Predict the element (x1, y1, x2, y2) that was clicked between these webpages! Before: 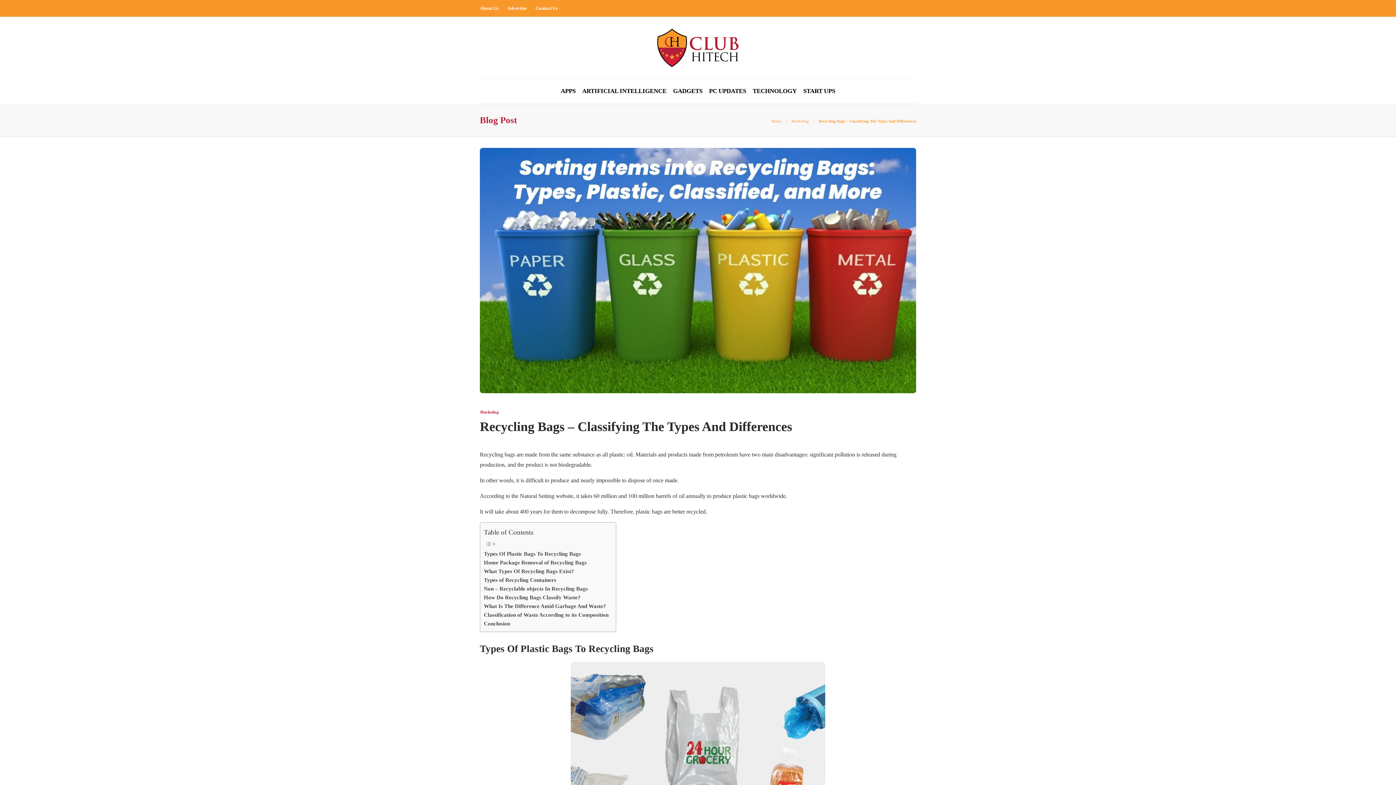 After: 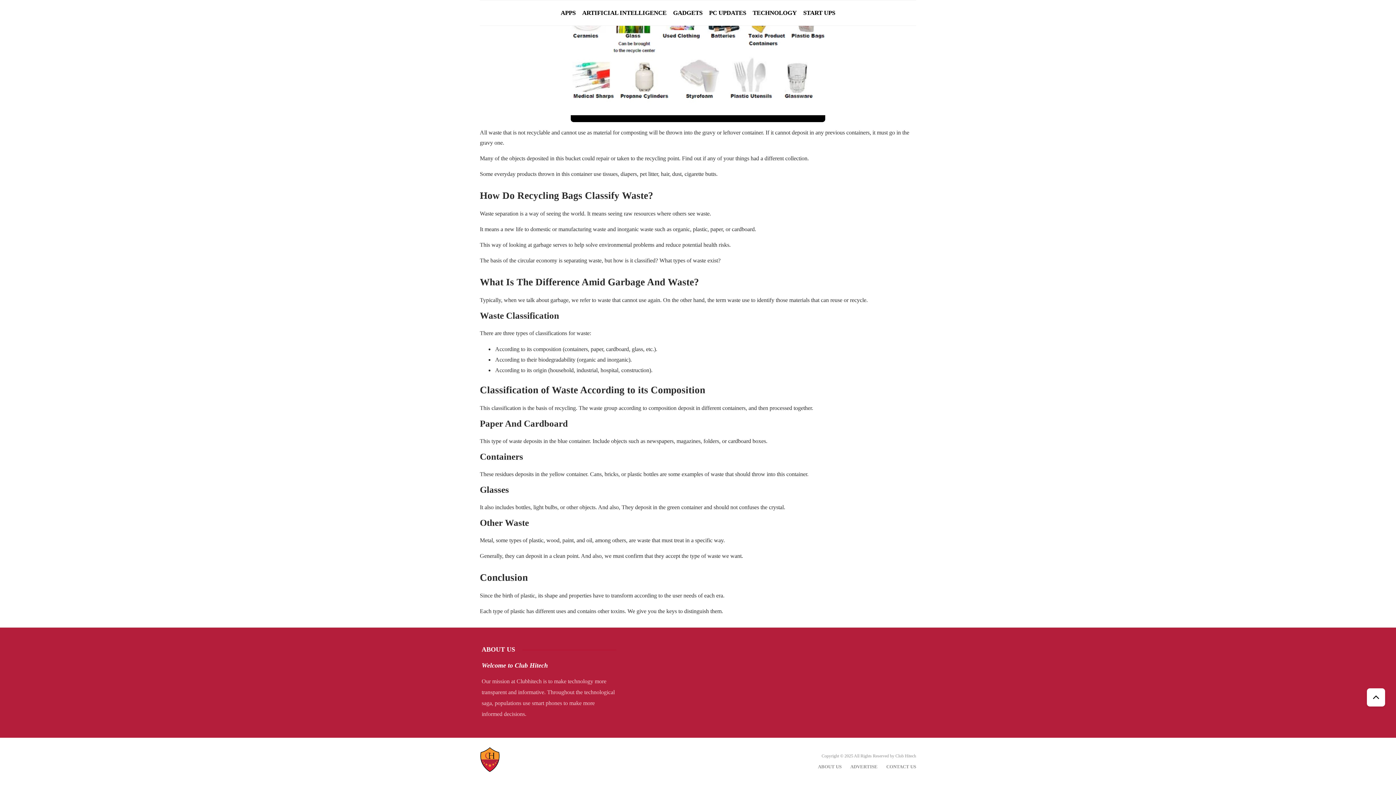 Action: bbox: (484, 602, 606, 610) label: What Is The Difference Amid Garbage And Waste?